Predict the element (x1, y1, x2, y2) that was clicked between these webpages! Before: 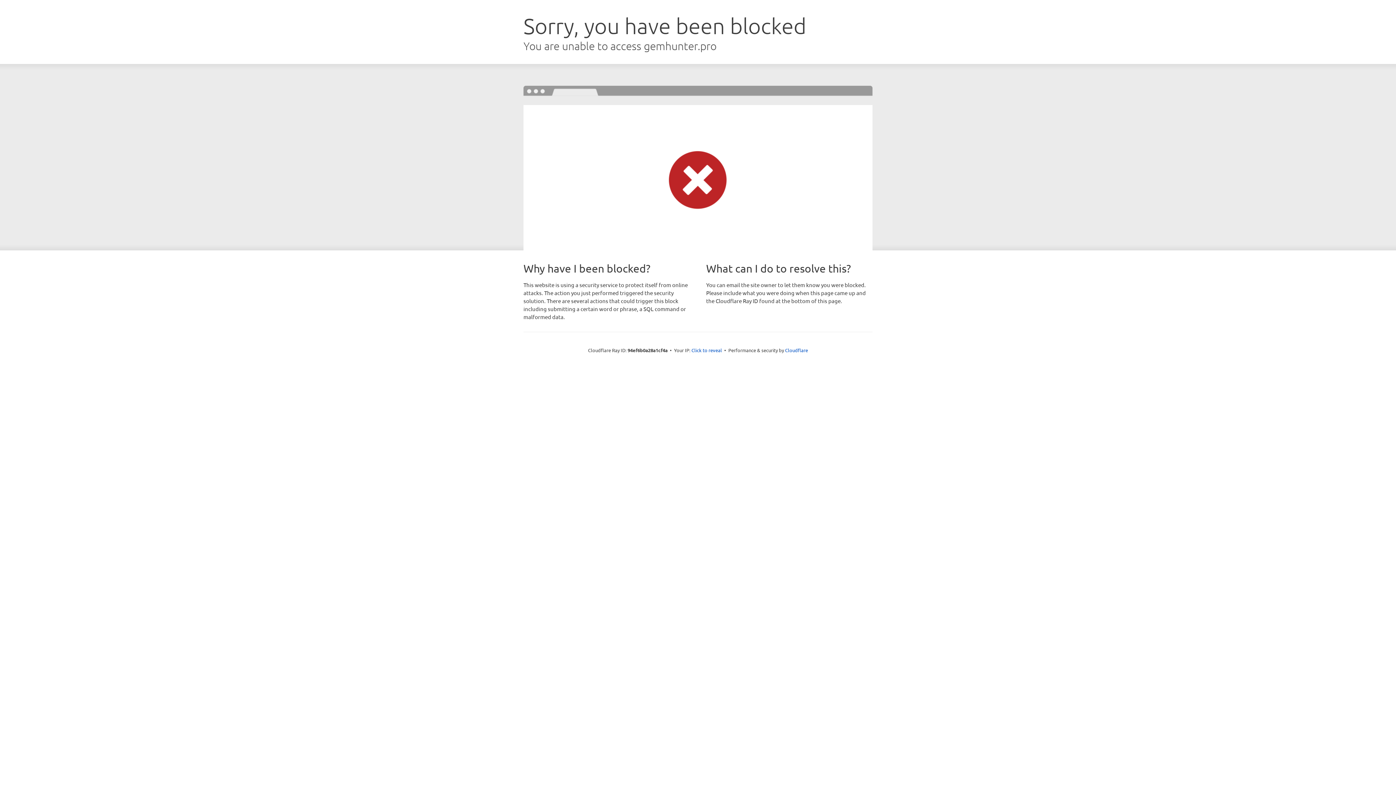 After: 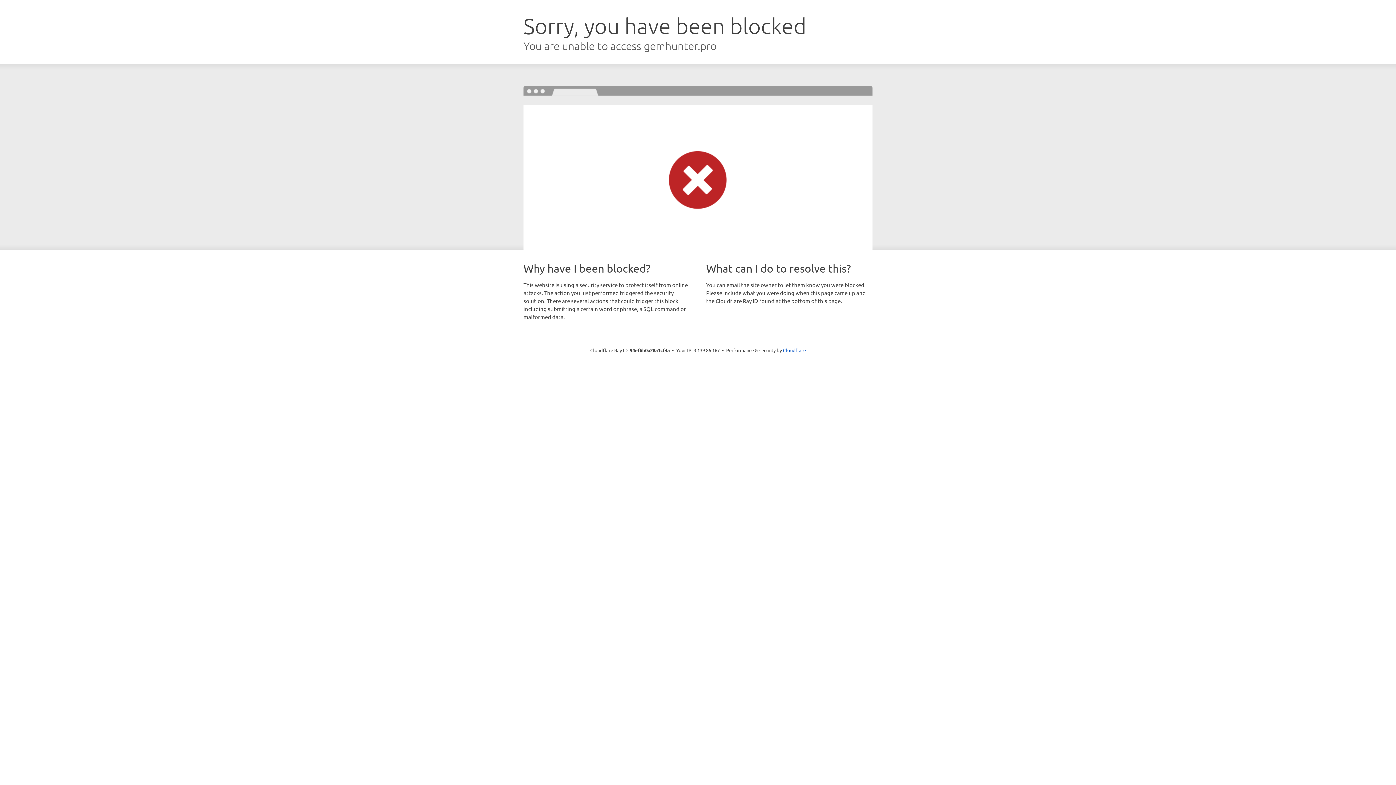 Action: label: Click to reveal bbox: (691, 346, 722, 353)